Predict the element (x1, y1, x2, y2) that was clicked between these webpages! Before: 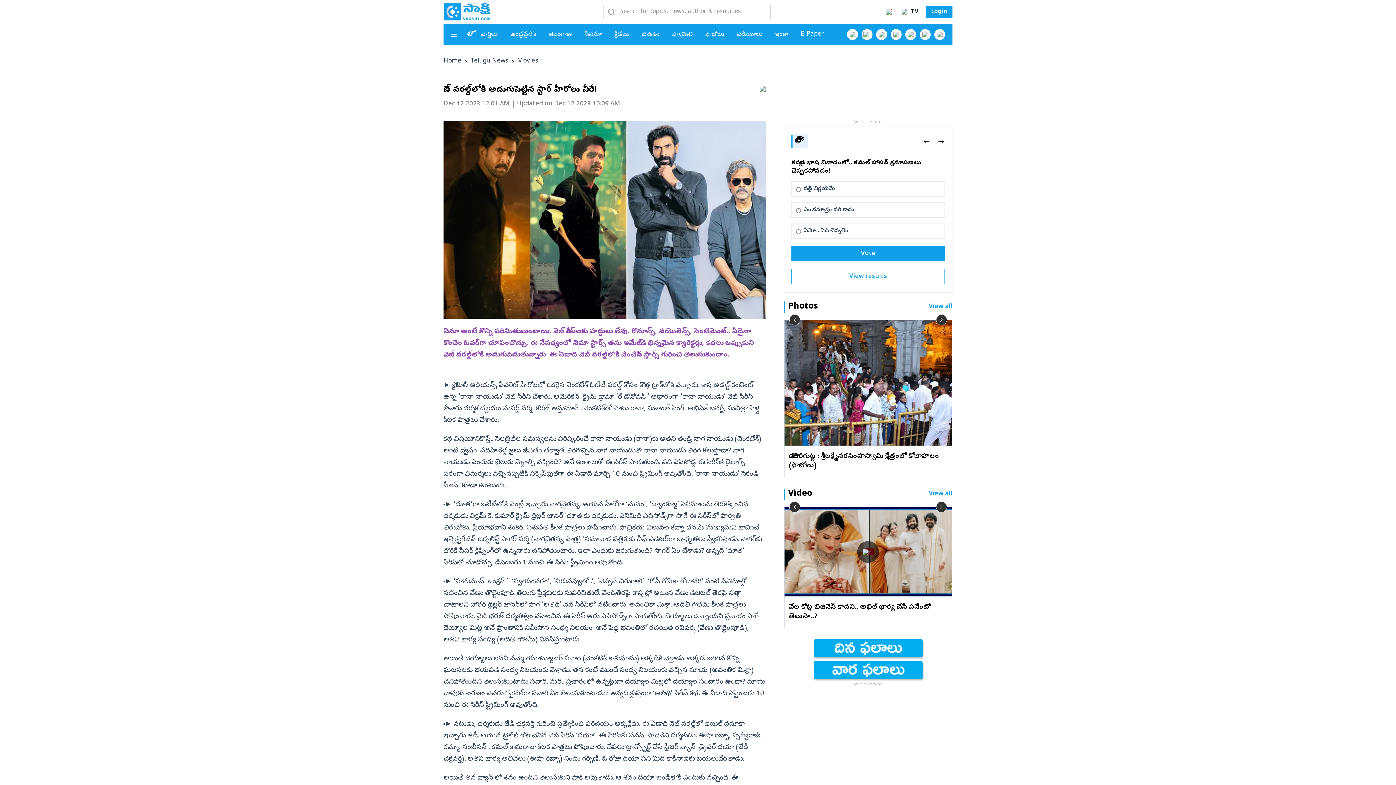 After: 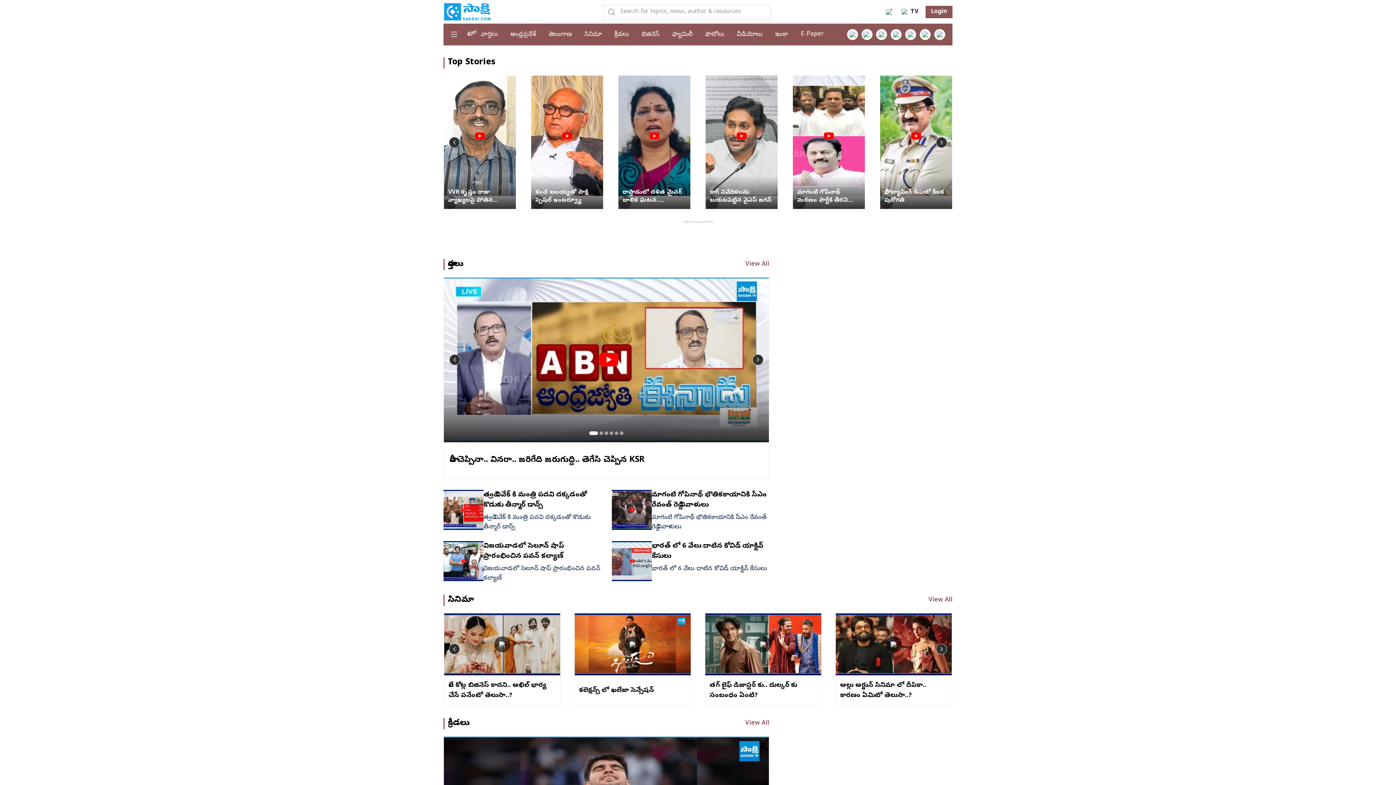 Action: bbox: (929, 491, 952, 497) label: View all